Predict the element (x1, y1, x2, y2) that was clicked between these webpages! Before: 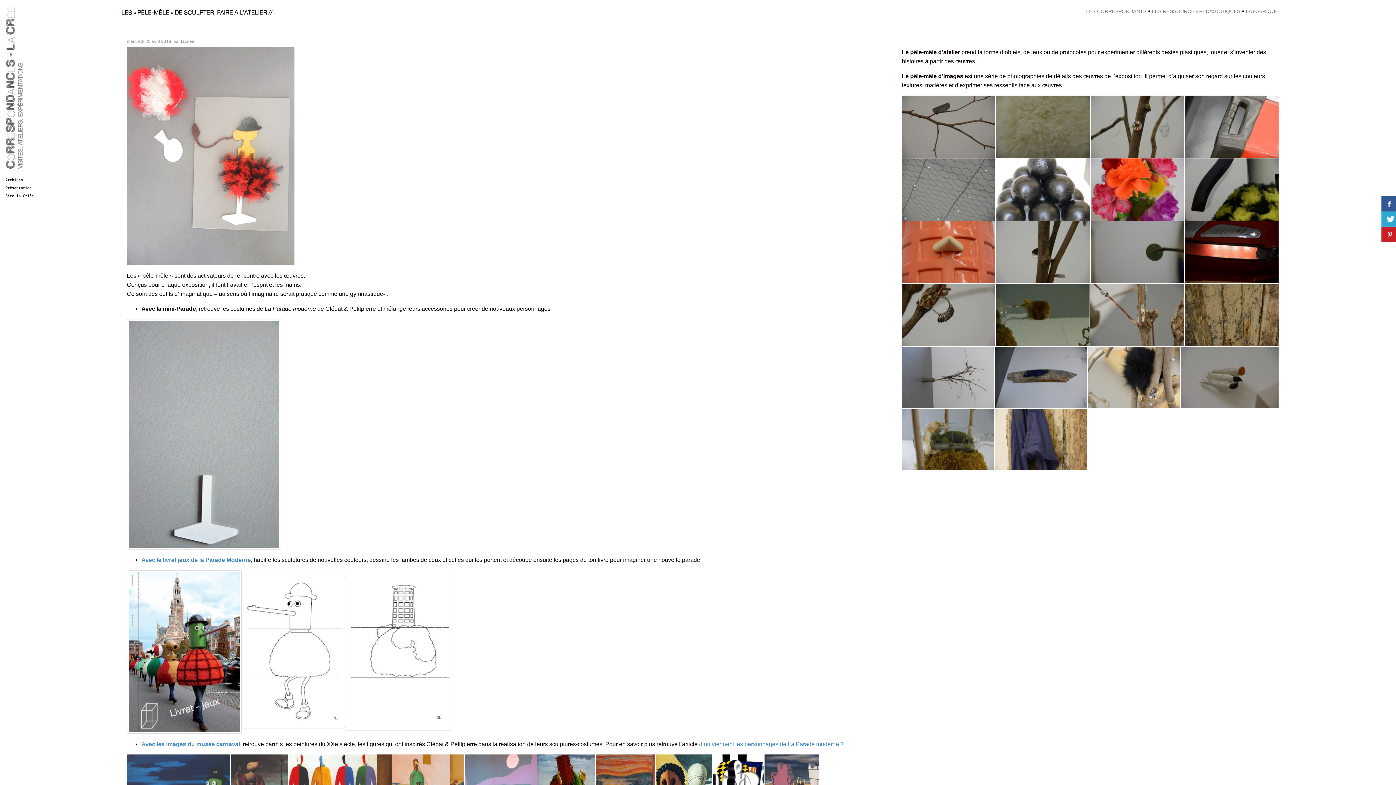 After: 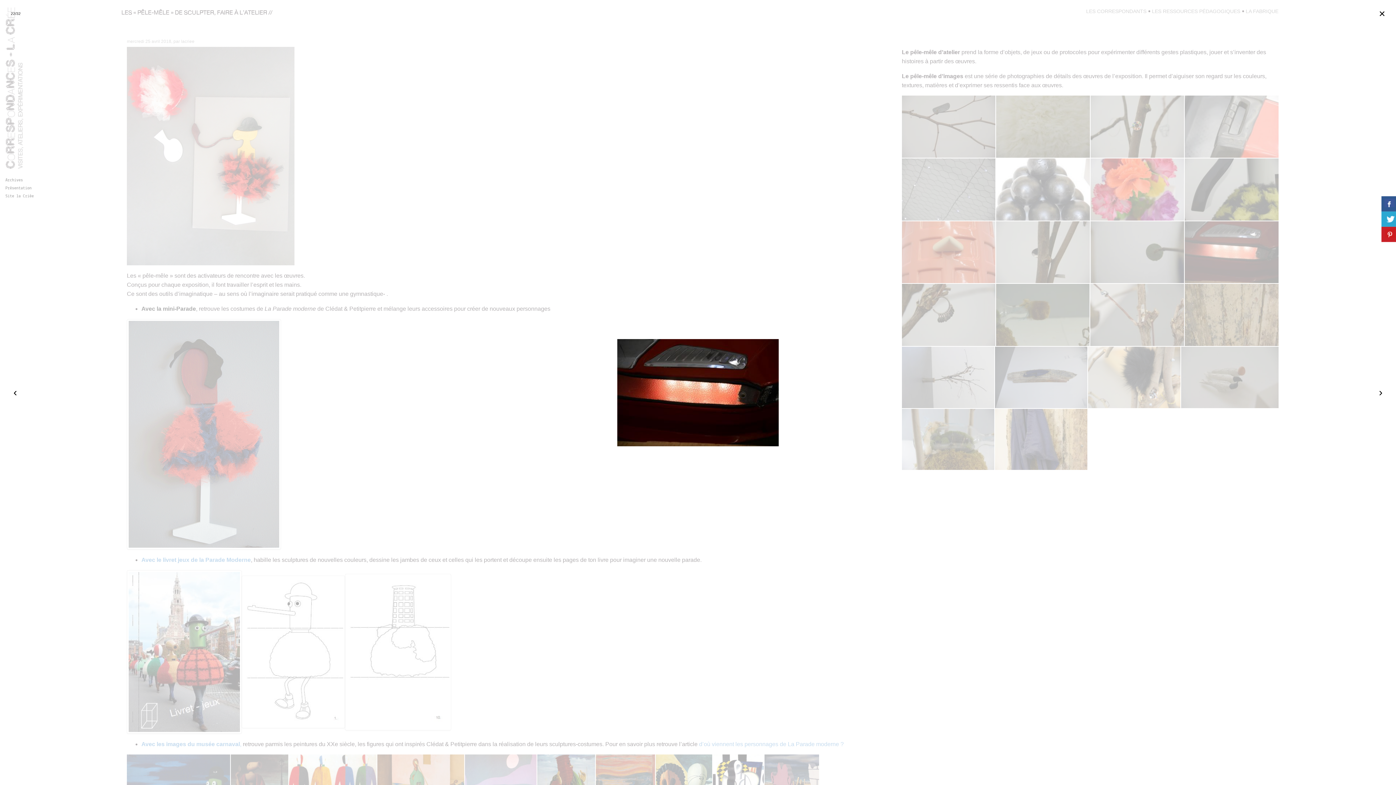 Action: bbox: (1185, 221, 1278, 283)